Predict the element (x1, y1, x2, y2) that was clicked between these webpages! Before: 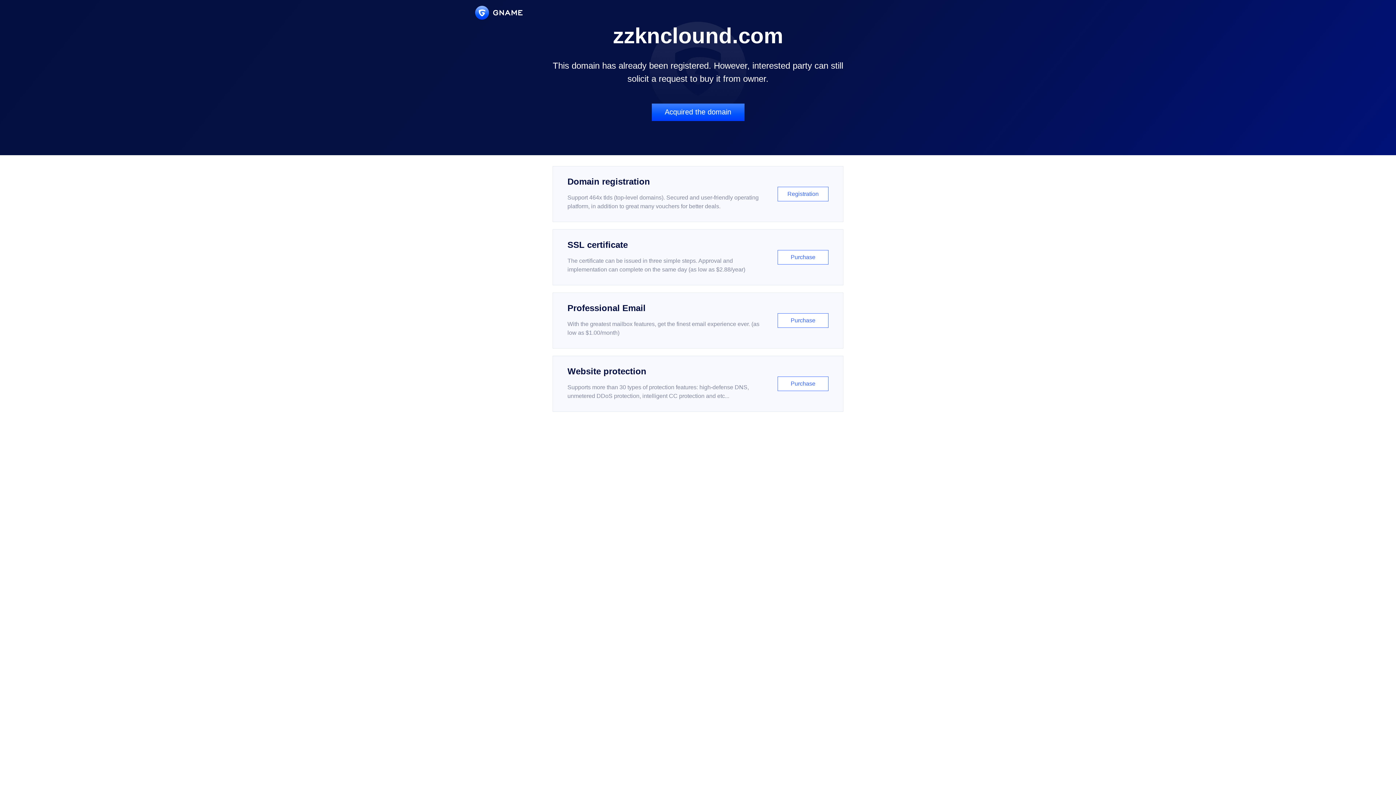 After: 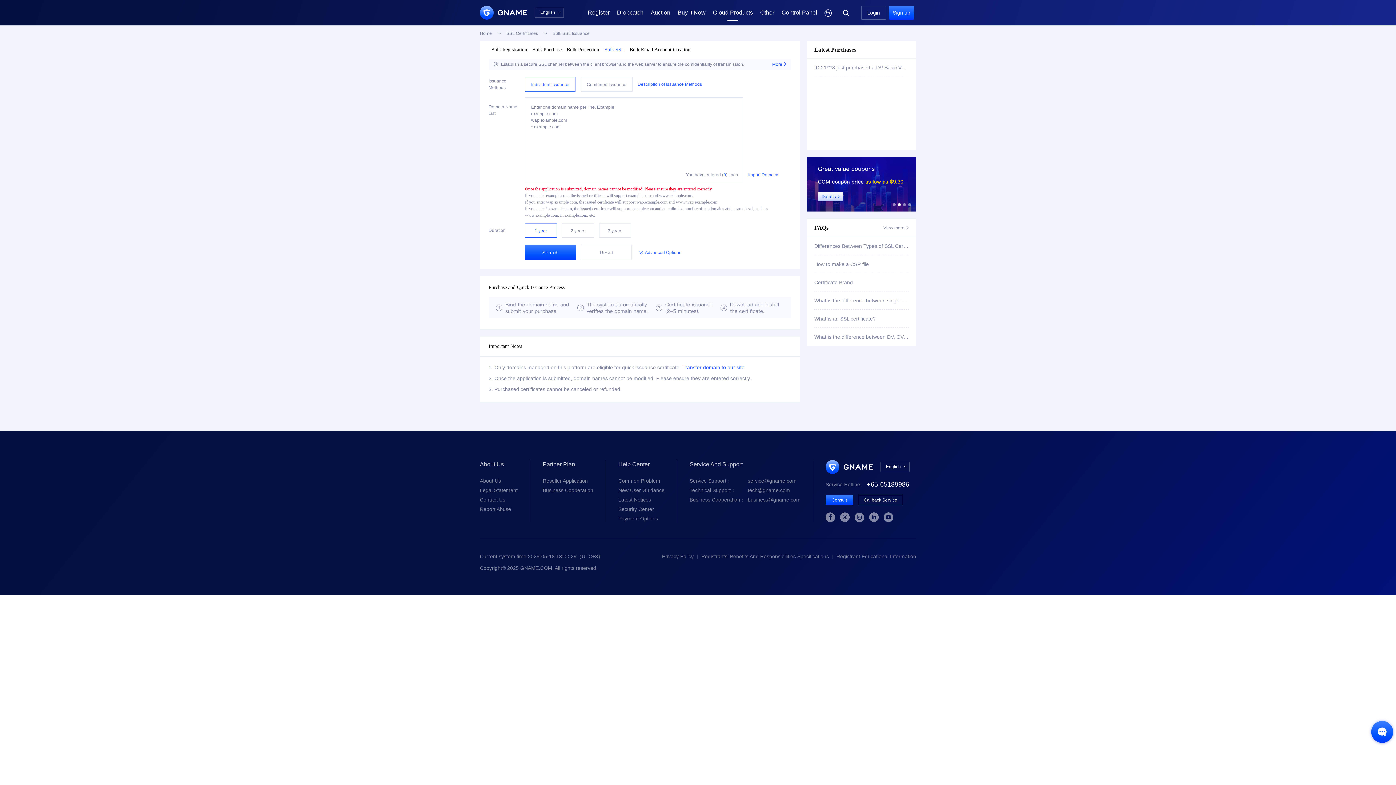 Action: bbox: (552, 229, 843, 285) label: SSL certificate

The certificate can be issued in three simple steps. Approval and implementation can complete on the same day (as low as $2.88/year)

Purchase